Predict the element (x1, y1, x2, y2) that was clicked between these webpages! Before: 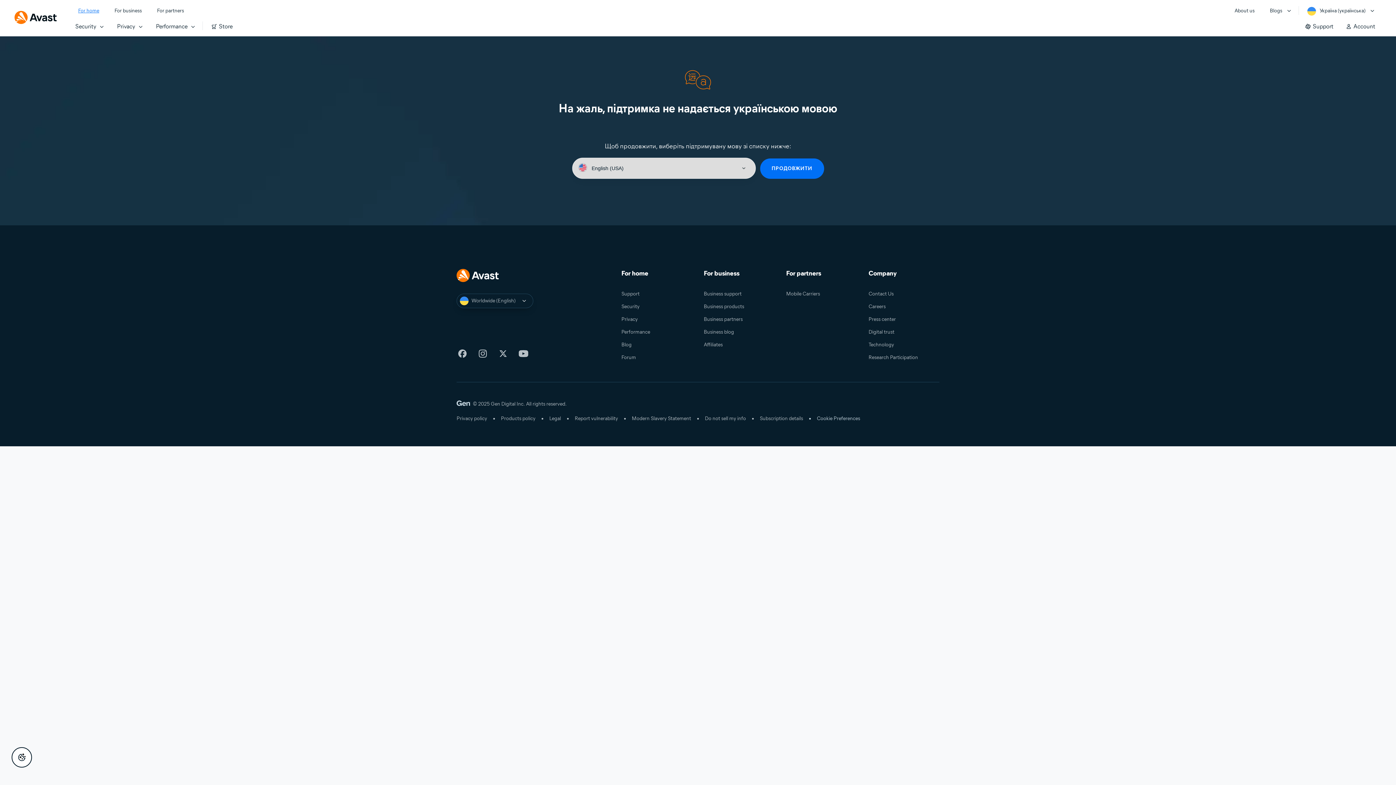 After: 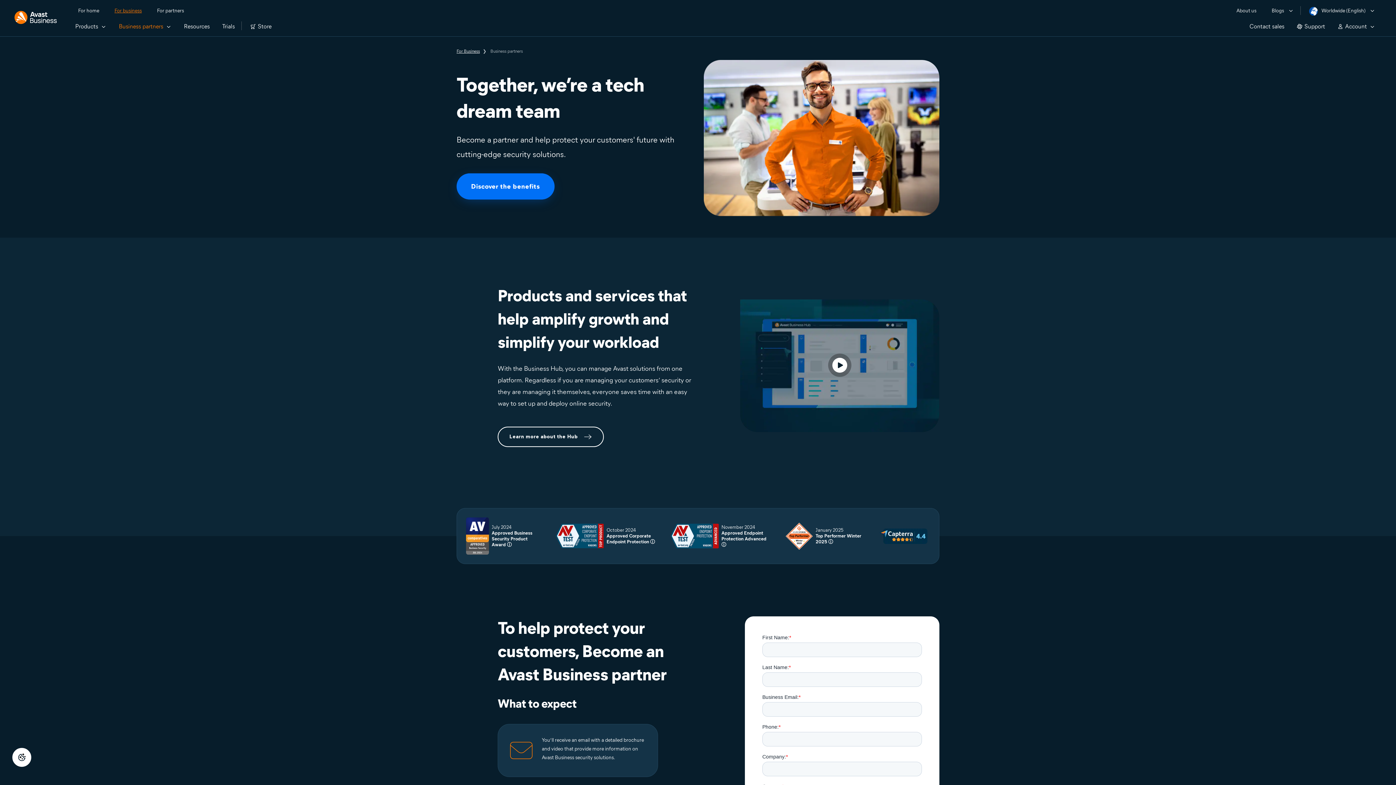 Action: bbox: (703, 316, 742, 322) label: Business partners